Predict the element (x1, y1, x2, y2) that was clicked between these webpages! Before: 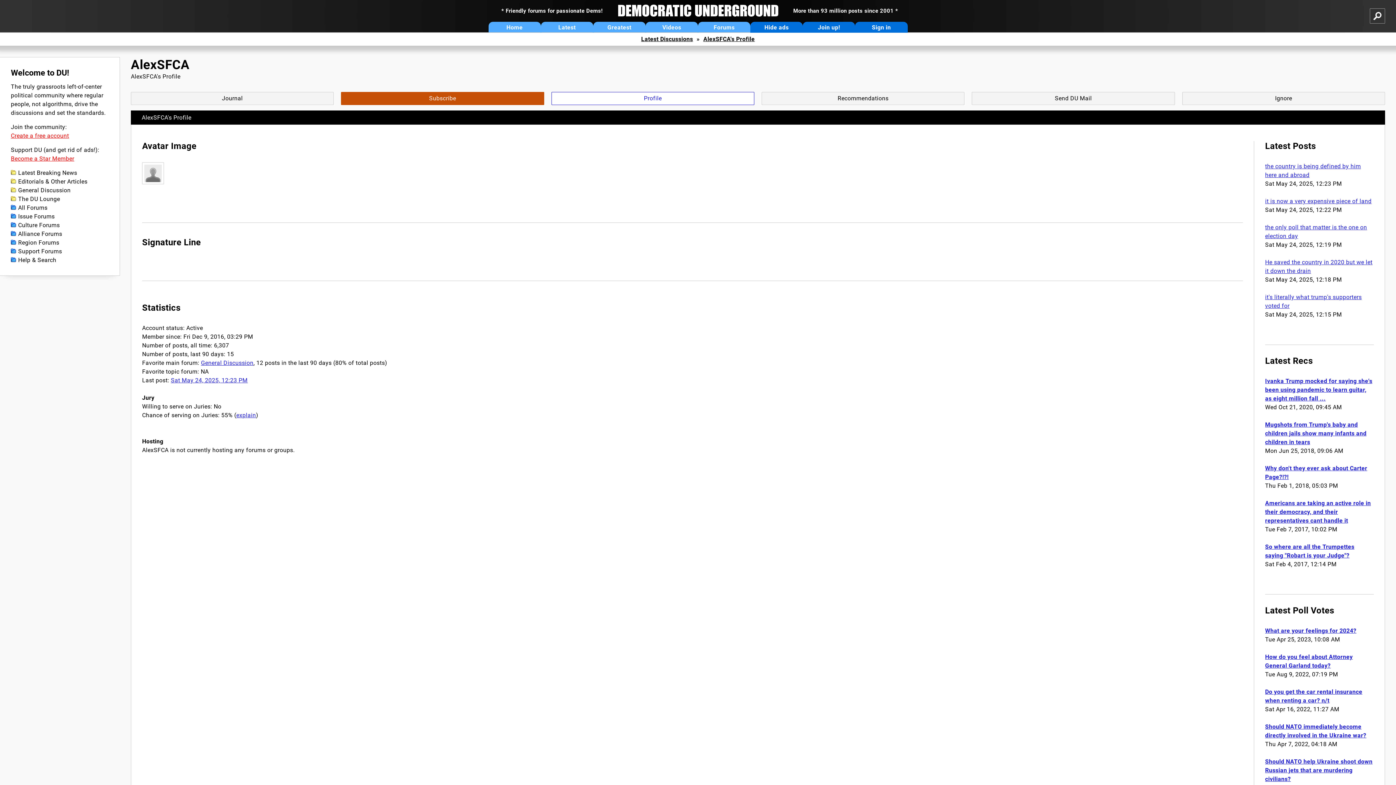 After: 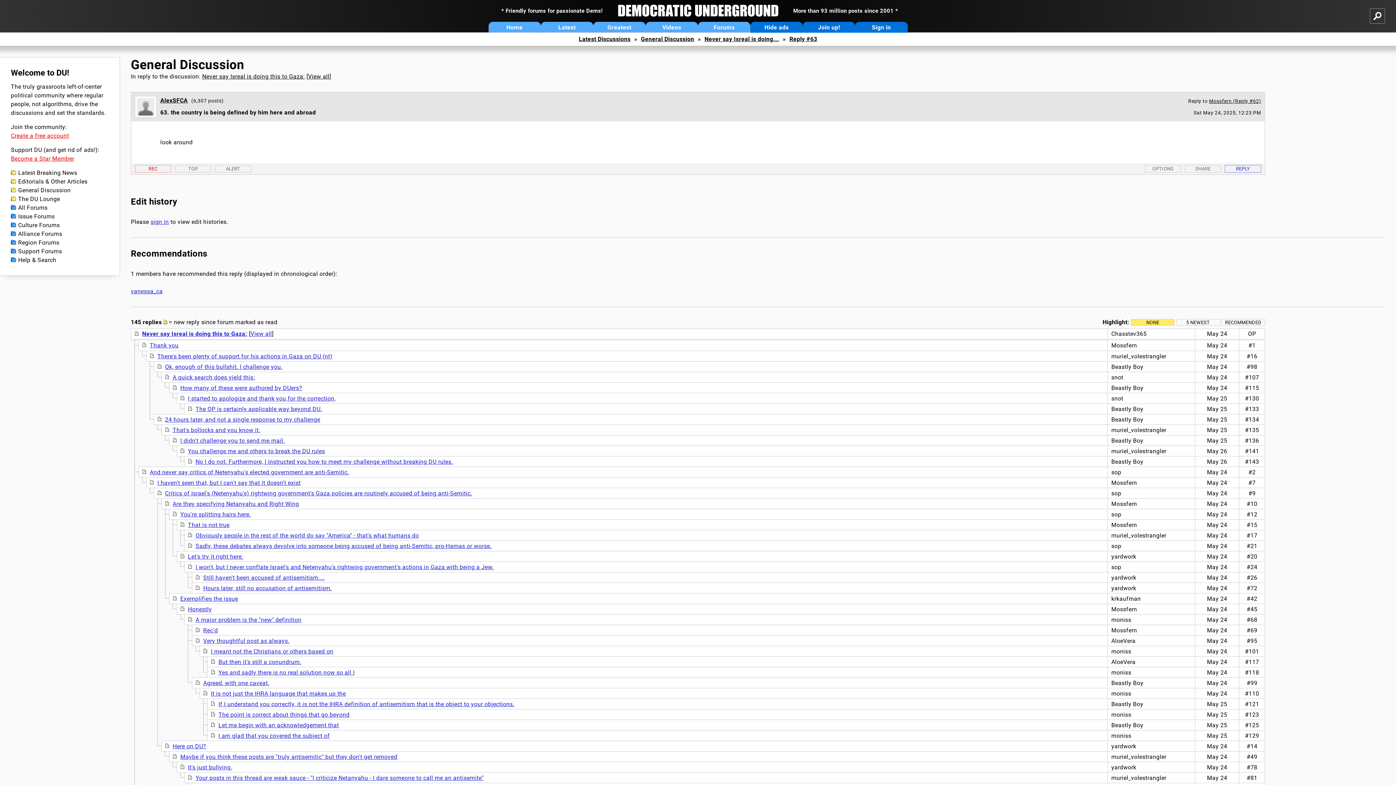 Action: label: Sat May 24, 2025, 12:23 PM bbox: (170, 377, 247, 384)